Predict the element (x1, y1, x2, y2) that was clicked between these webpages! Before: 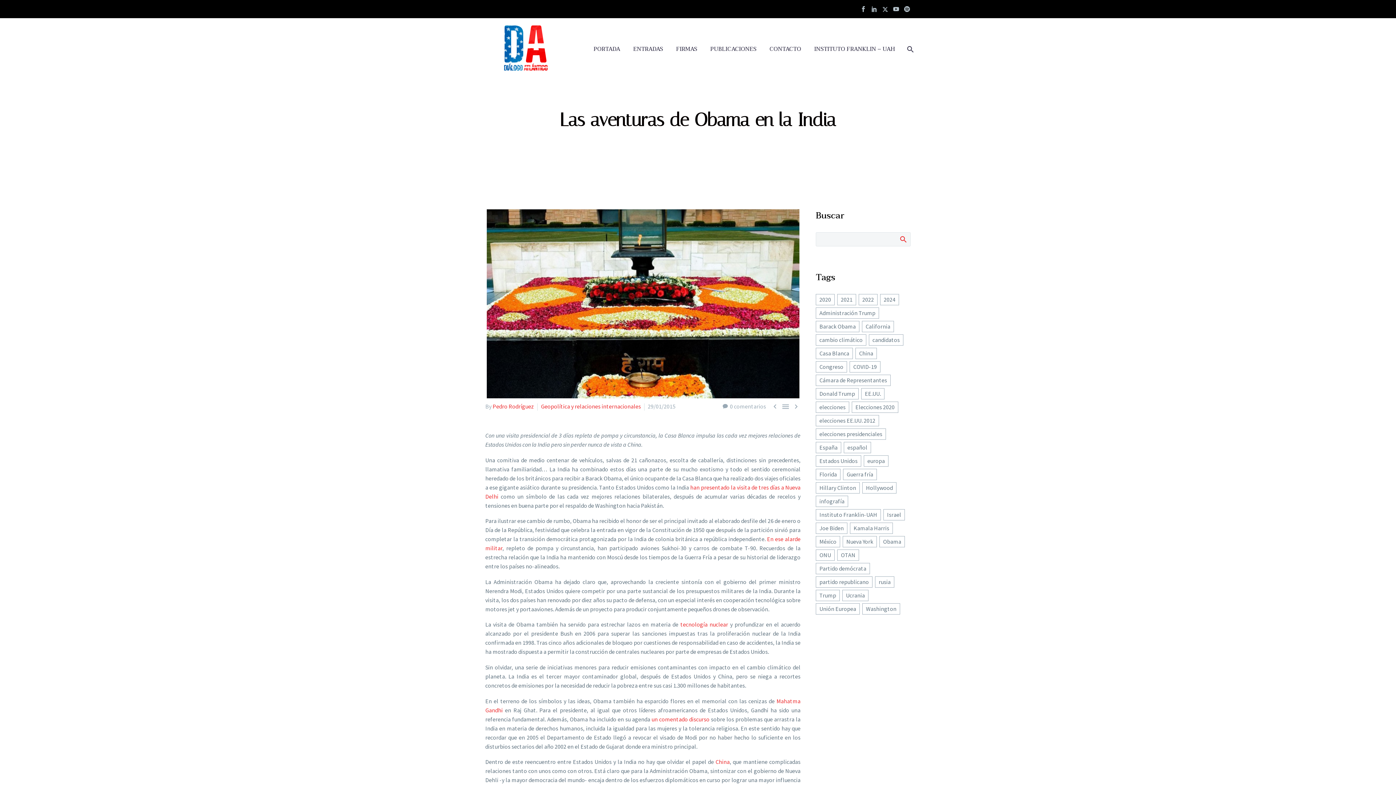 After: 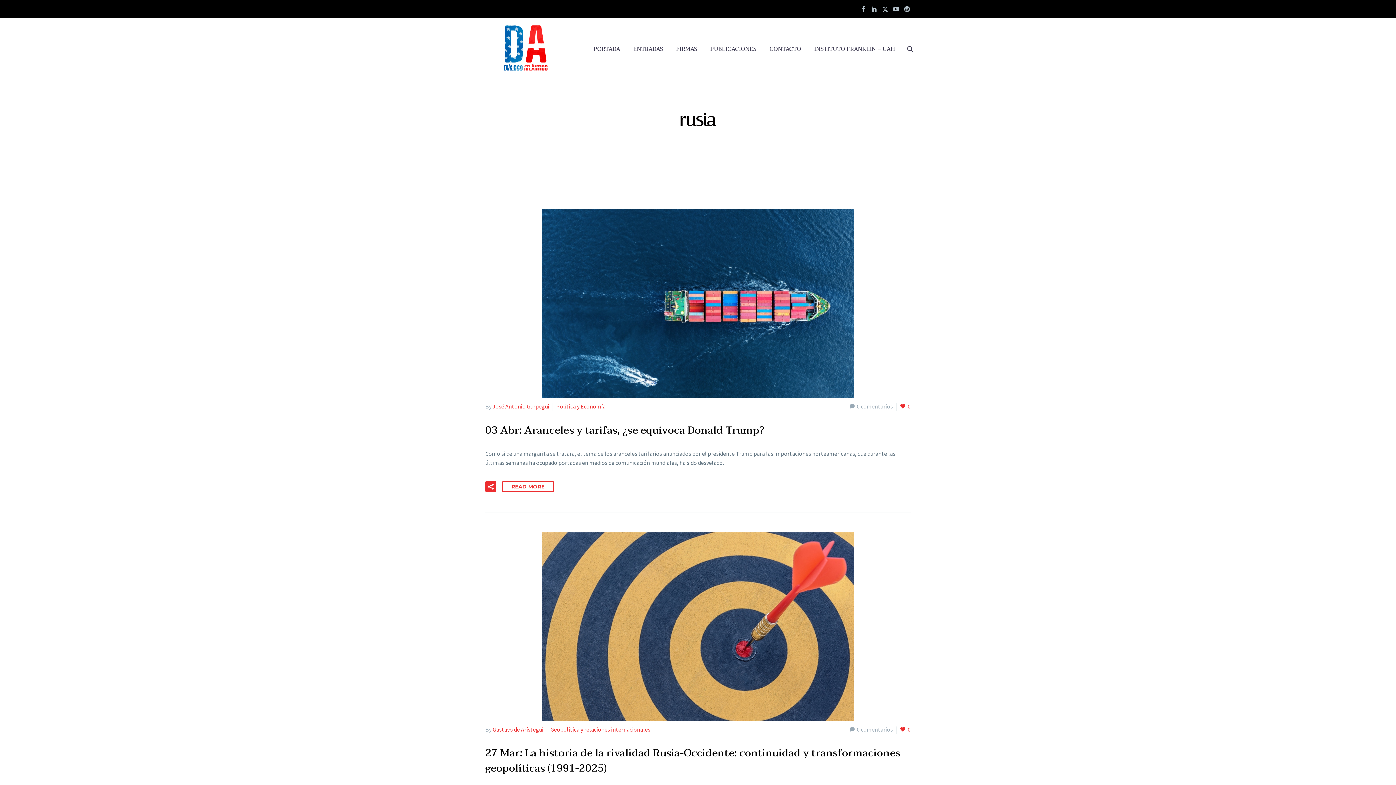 Action: bbox: (875, 576, 894, 588) label: rusia (18 elementos)